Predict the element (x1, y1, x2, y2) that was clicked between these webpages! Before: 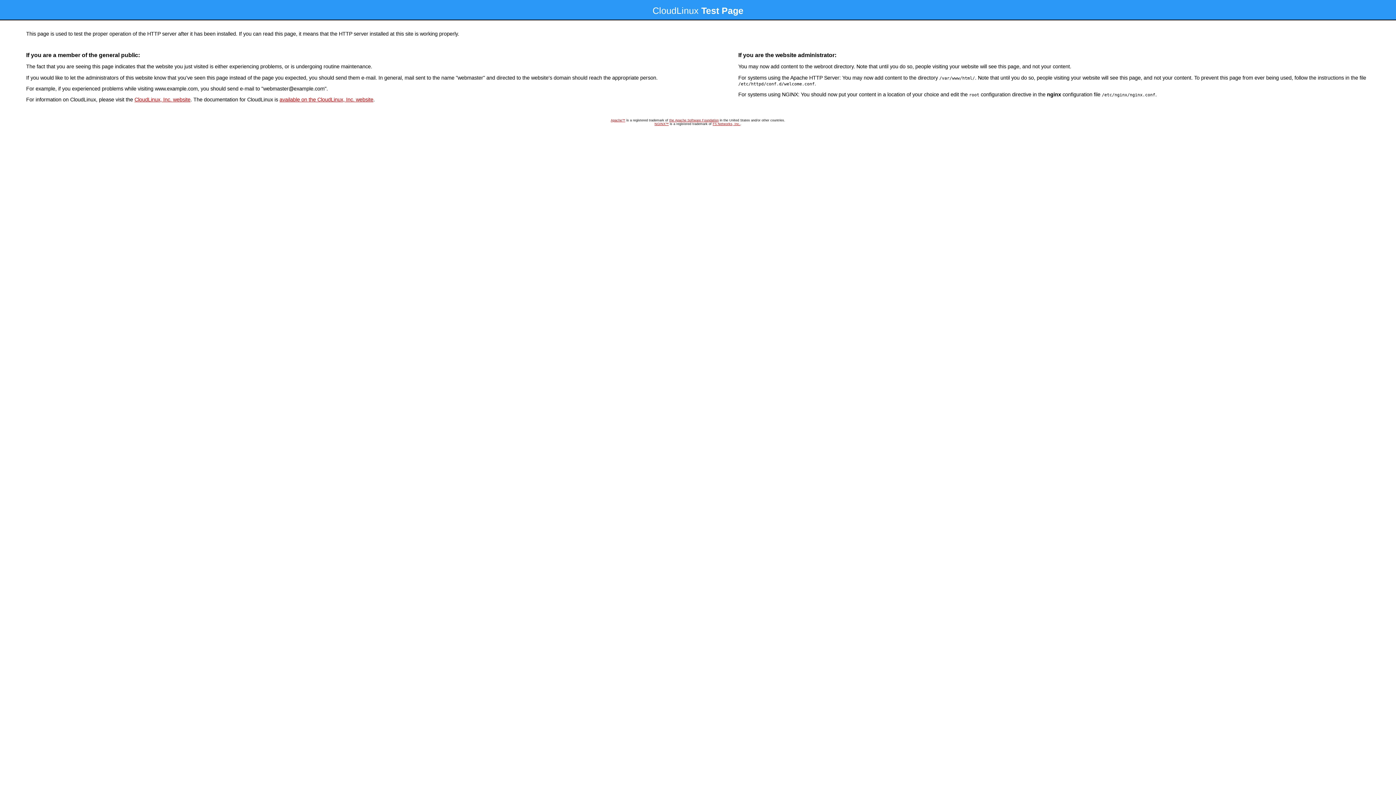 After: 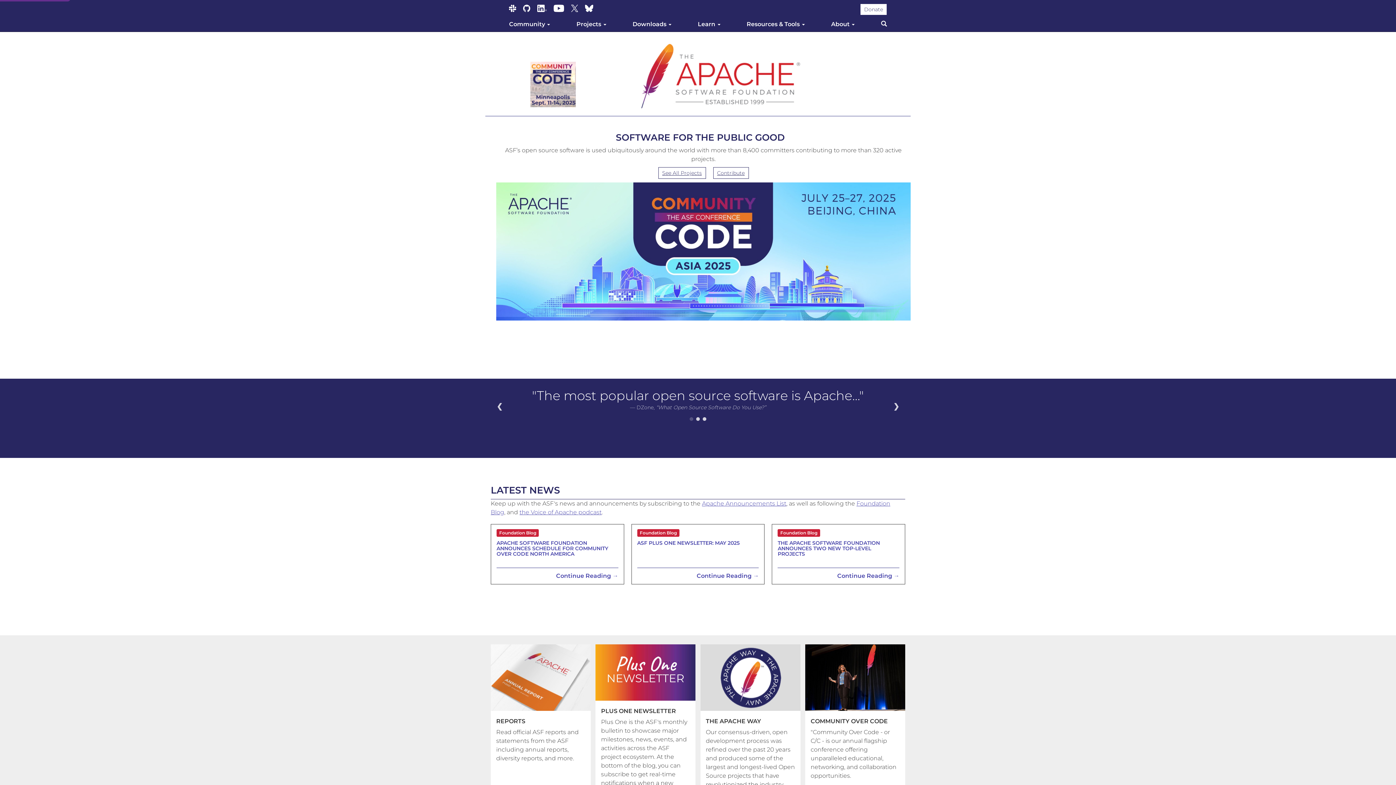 Action: bbox: (610, 118, 625, 122) label: Apache™